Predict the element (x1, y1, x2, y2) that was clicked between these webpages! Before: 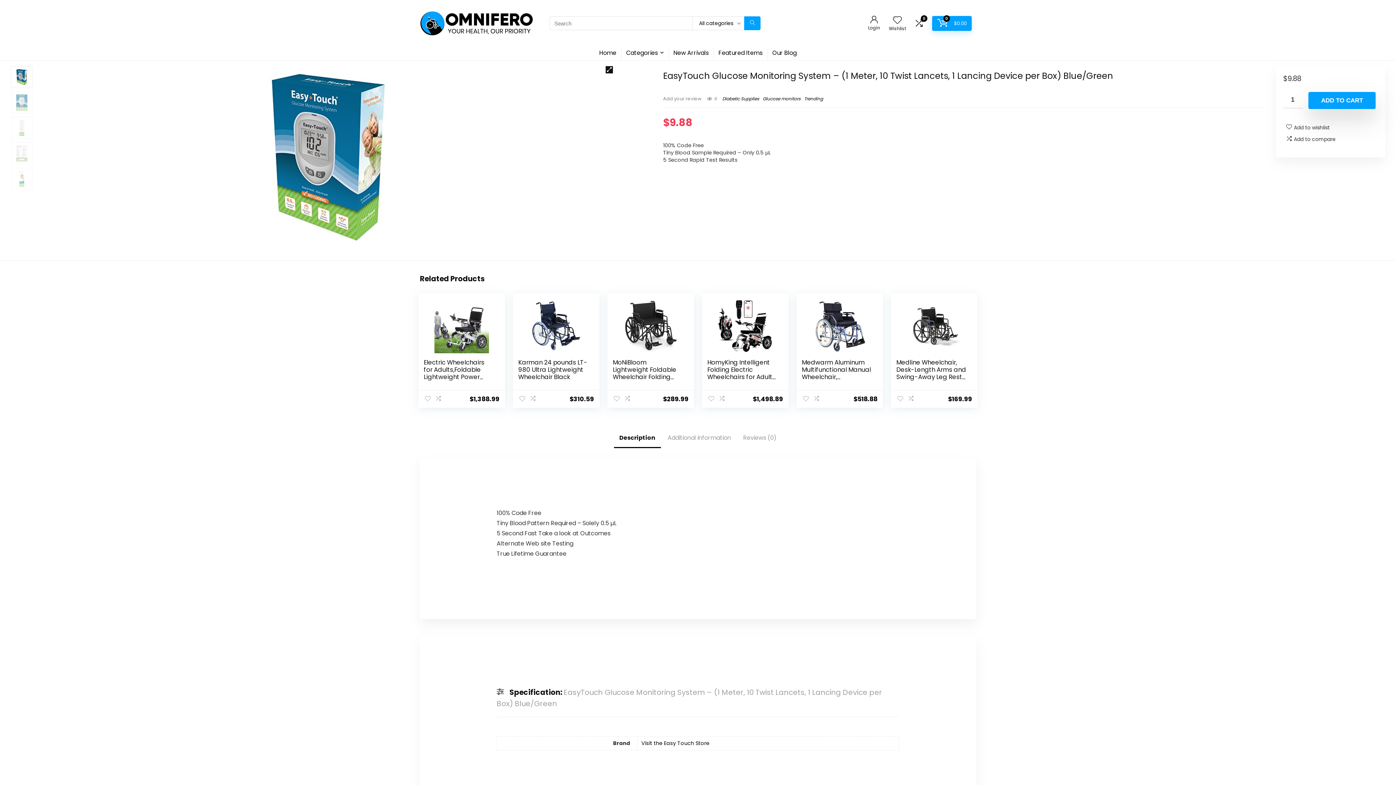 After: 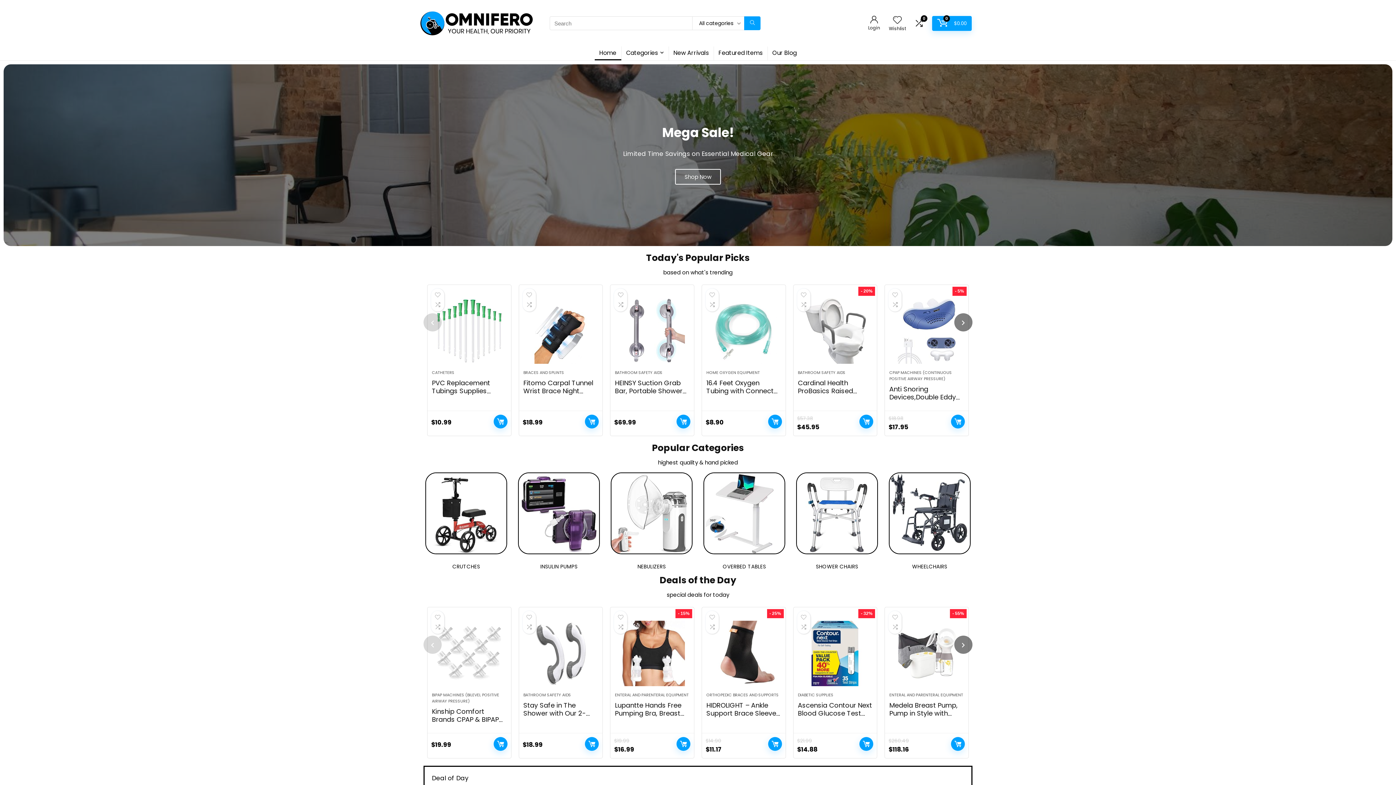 Action: label: Home bbox: (594, 46, 621, 60)